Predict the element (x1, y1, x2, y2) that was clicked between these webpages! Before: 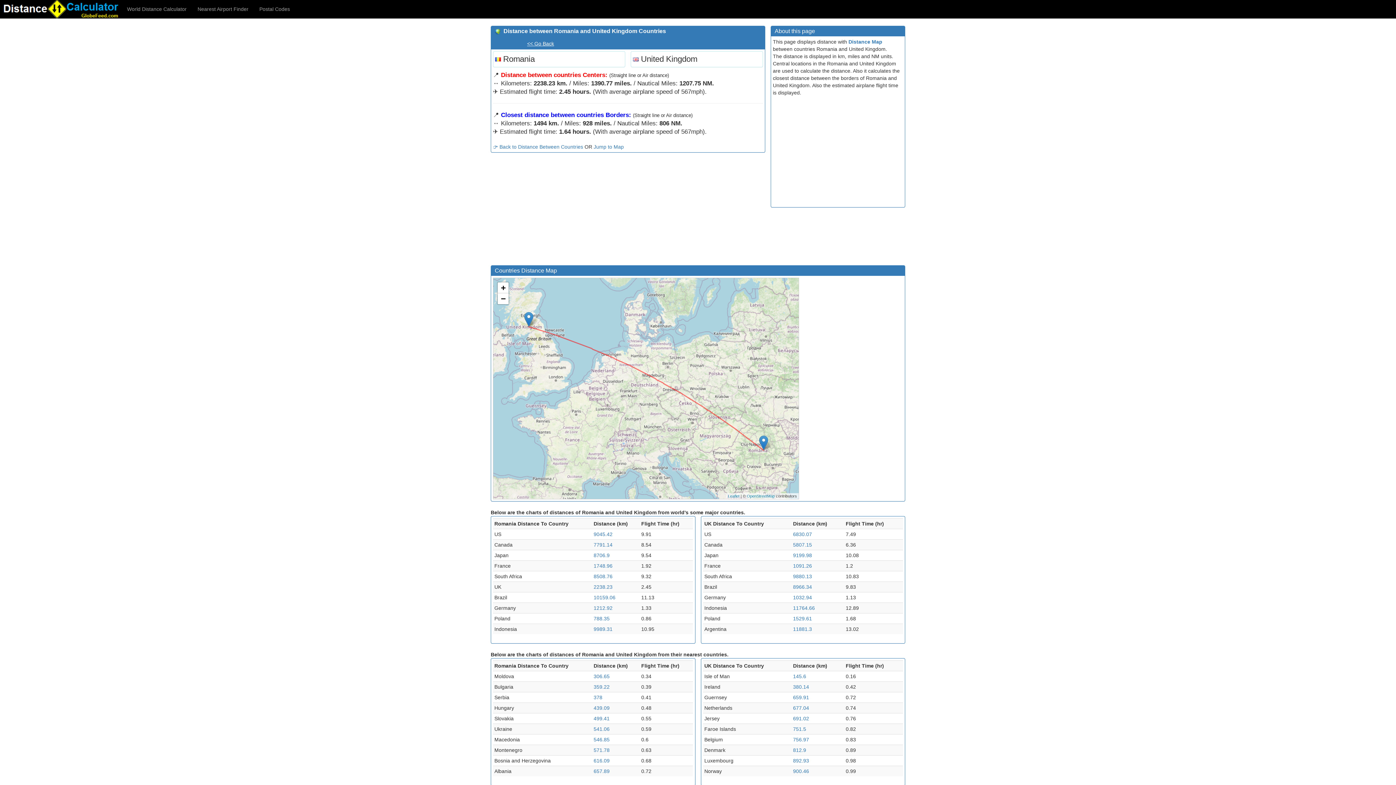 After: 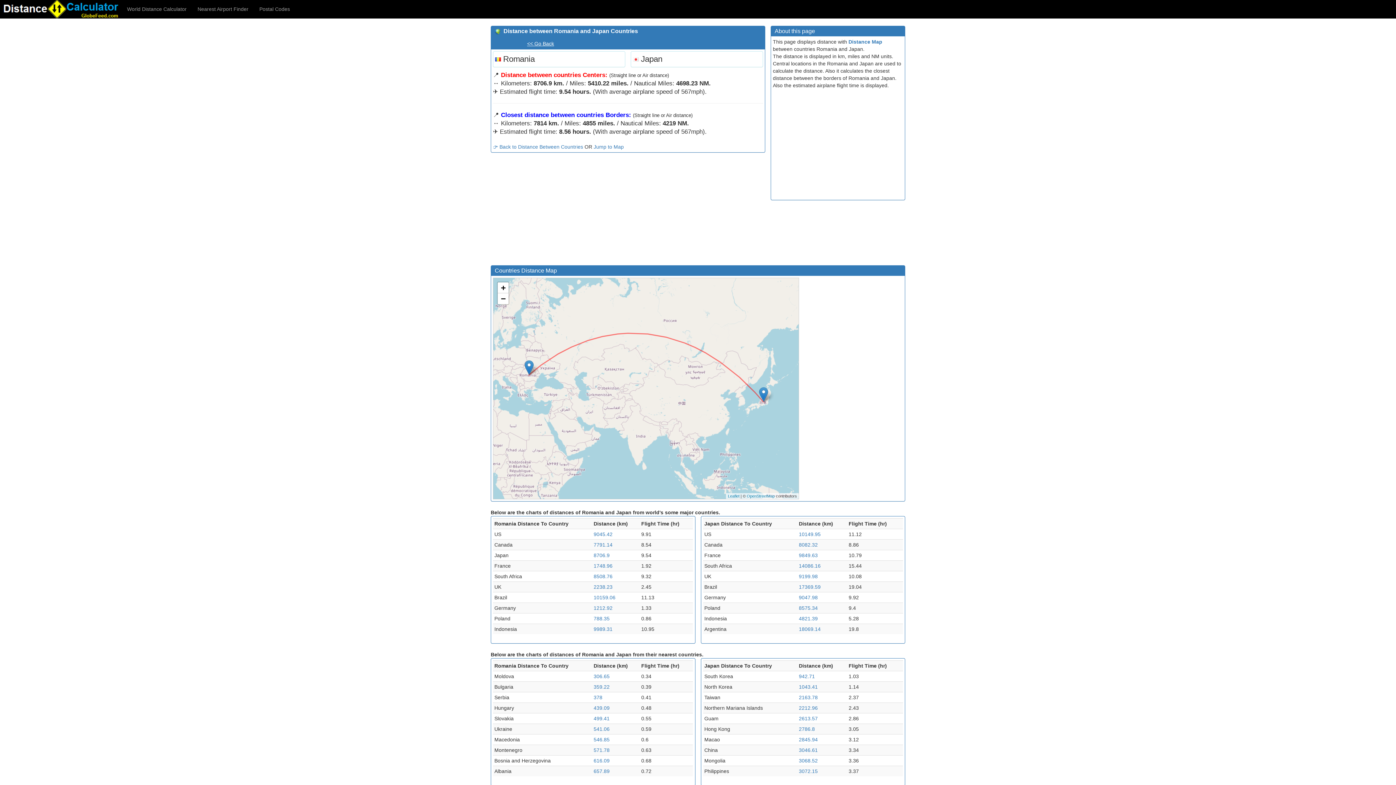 Action: bbox: (593, 552, 609, 558) label: 8706.9